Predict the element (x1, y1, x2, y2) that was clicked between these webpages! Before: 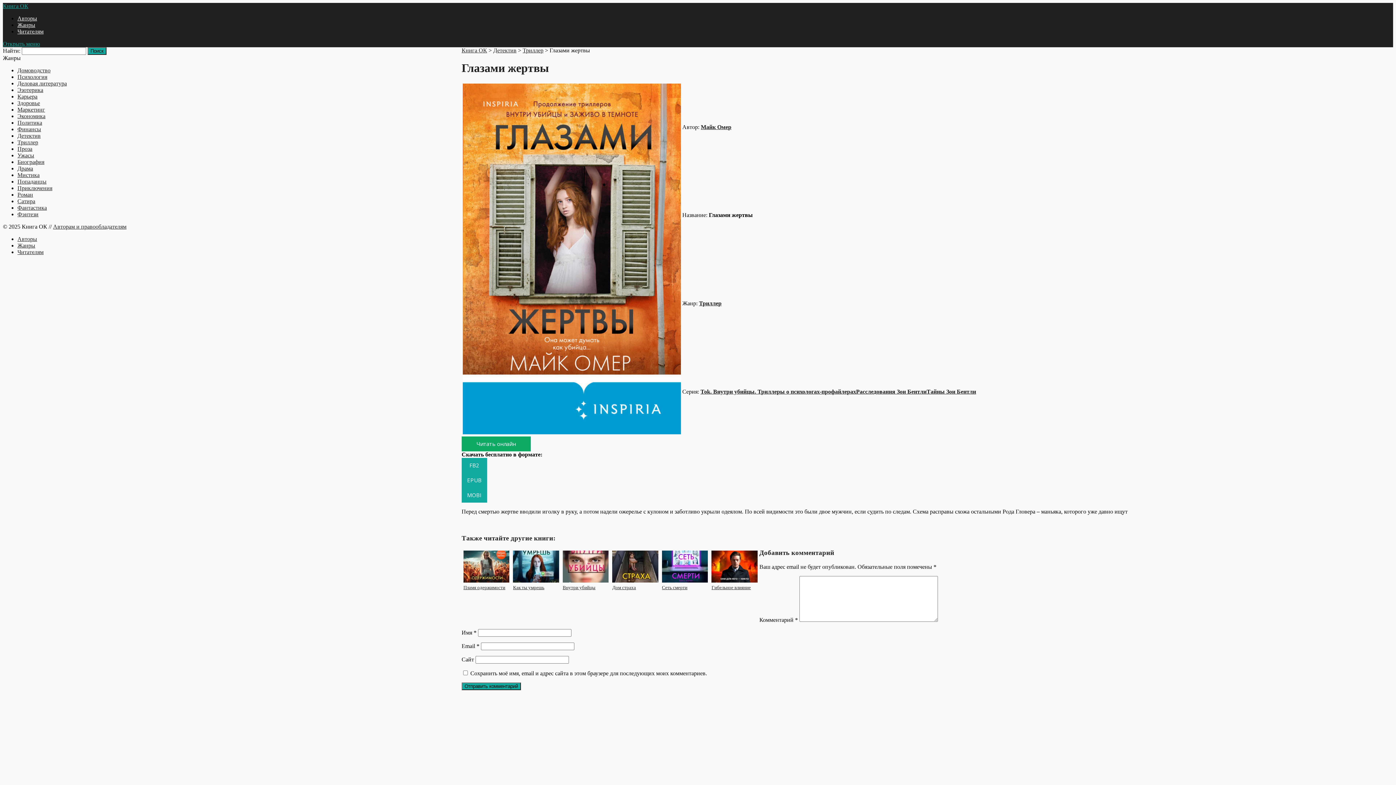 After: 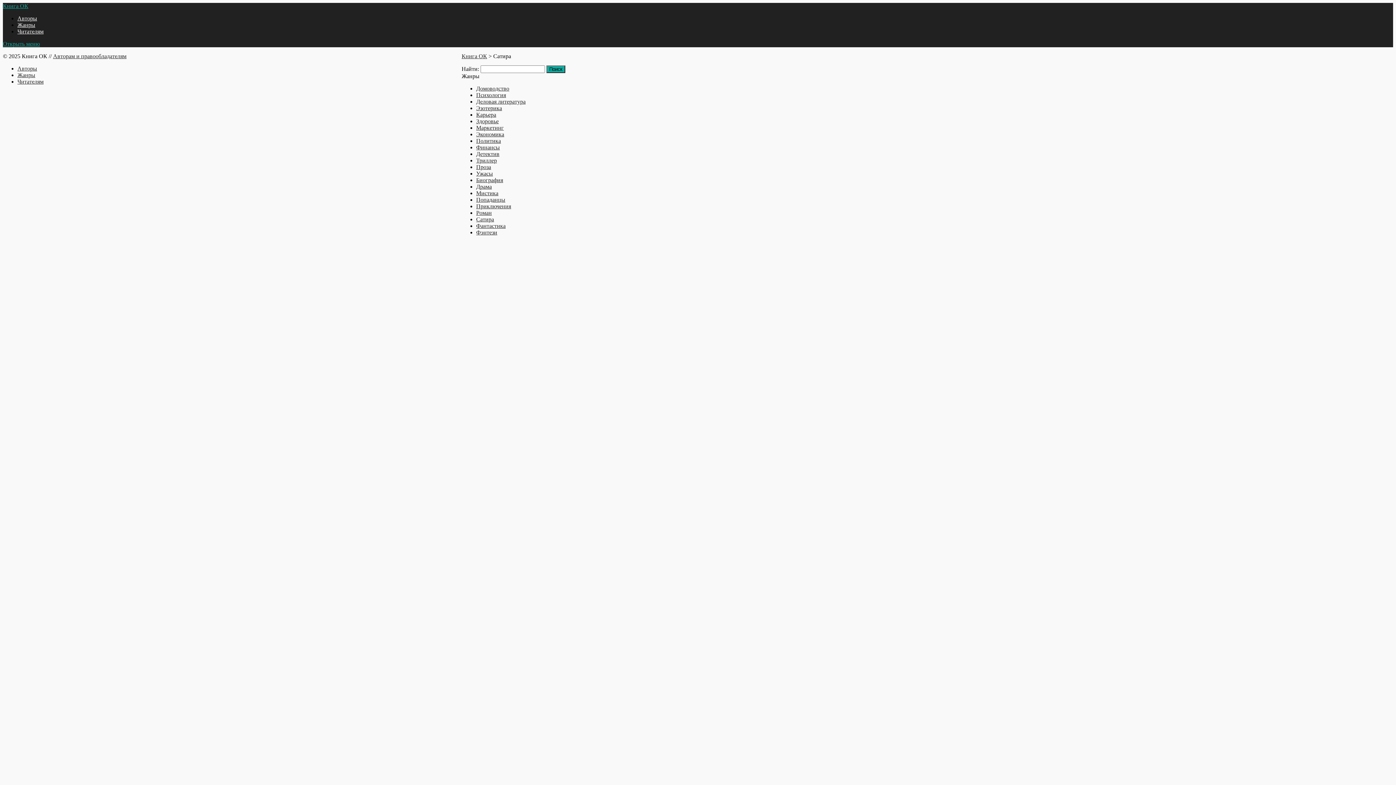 Action: bbox: (17, 198, 35, 204) label: Сатира